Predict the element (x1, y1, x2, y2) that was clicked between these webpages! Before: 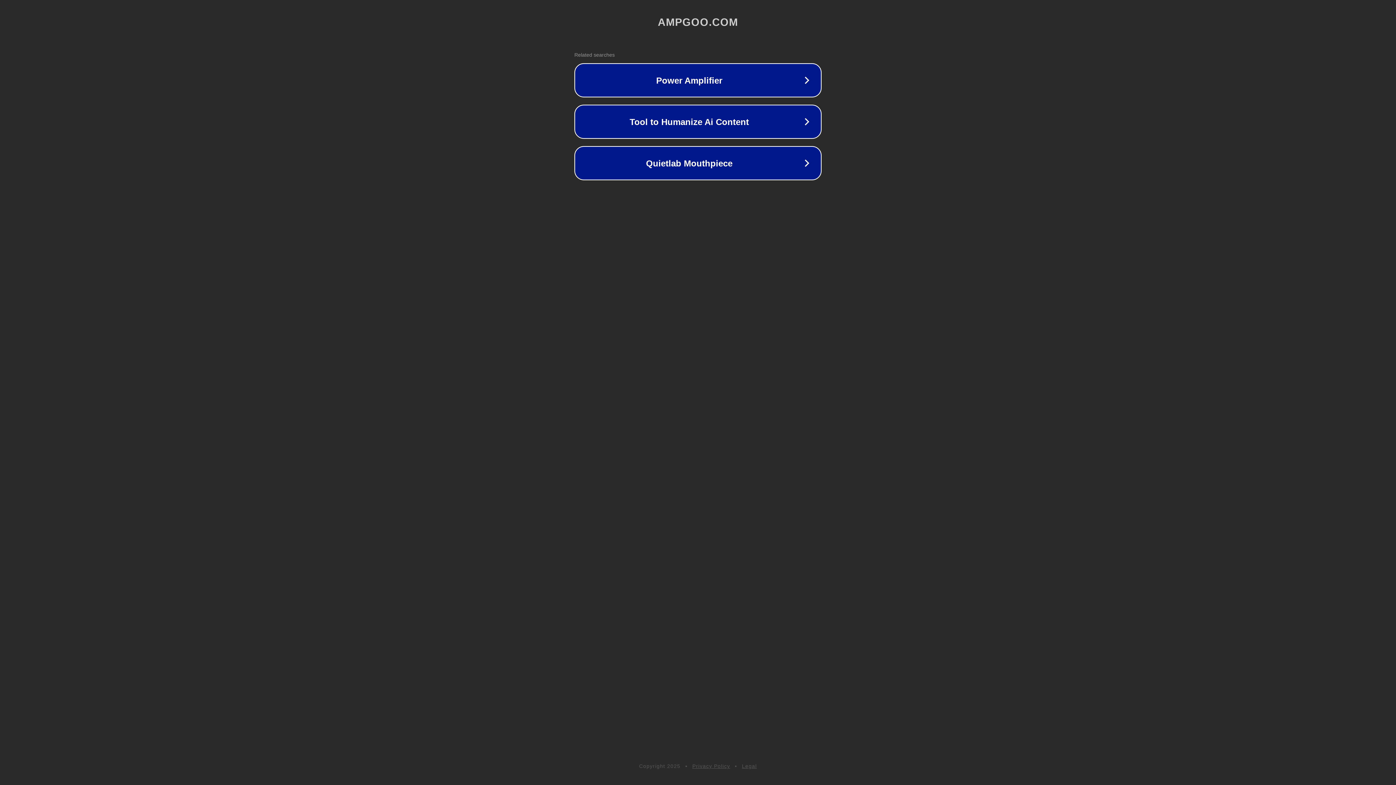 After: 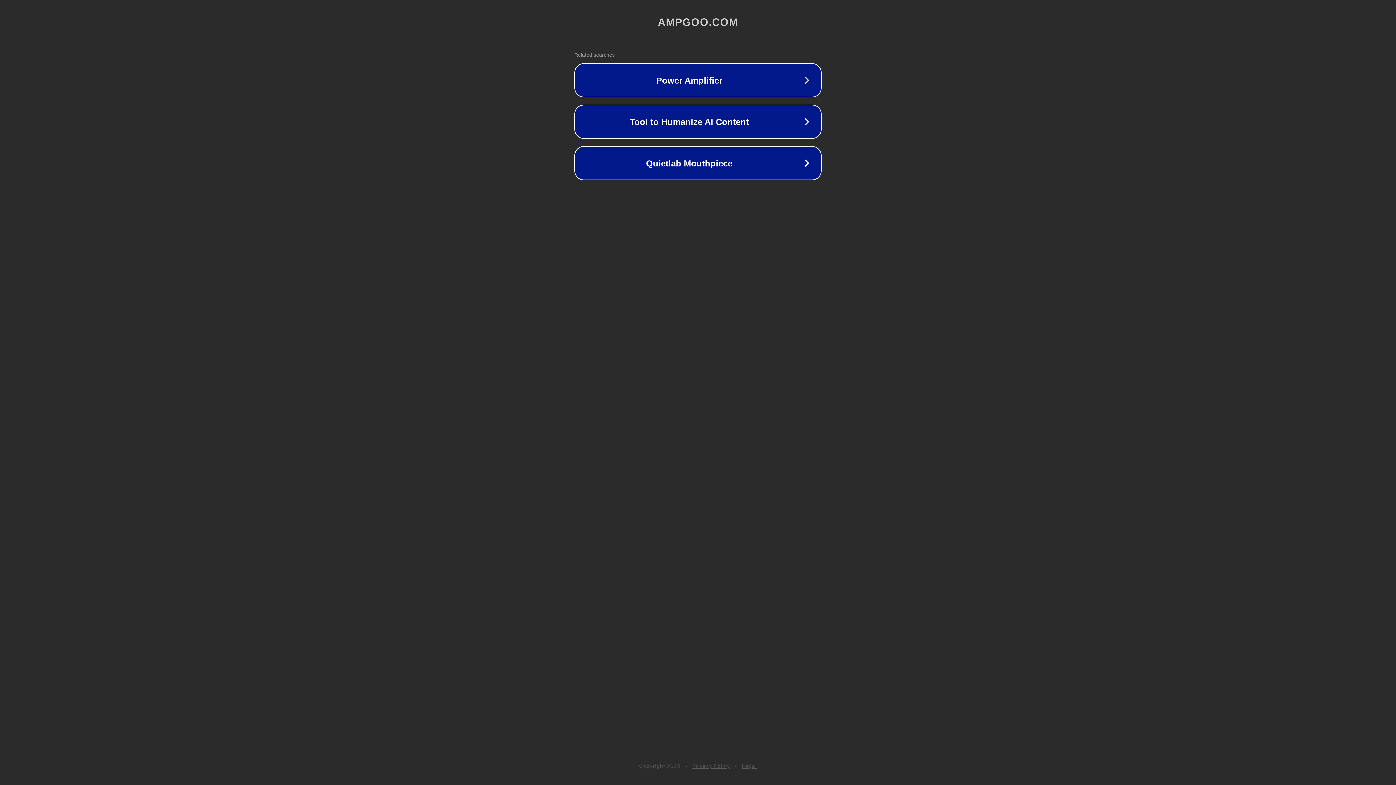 Action: label: Legal bbox: (742, 763, 757, 769)